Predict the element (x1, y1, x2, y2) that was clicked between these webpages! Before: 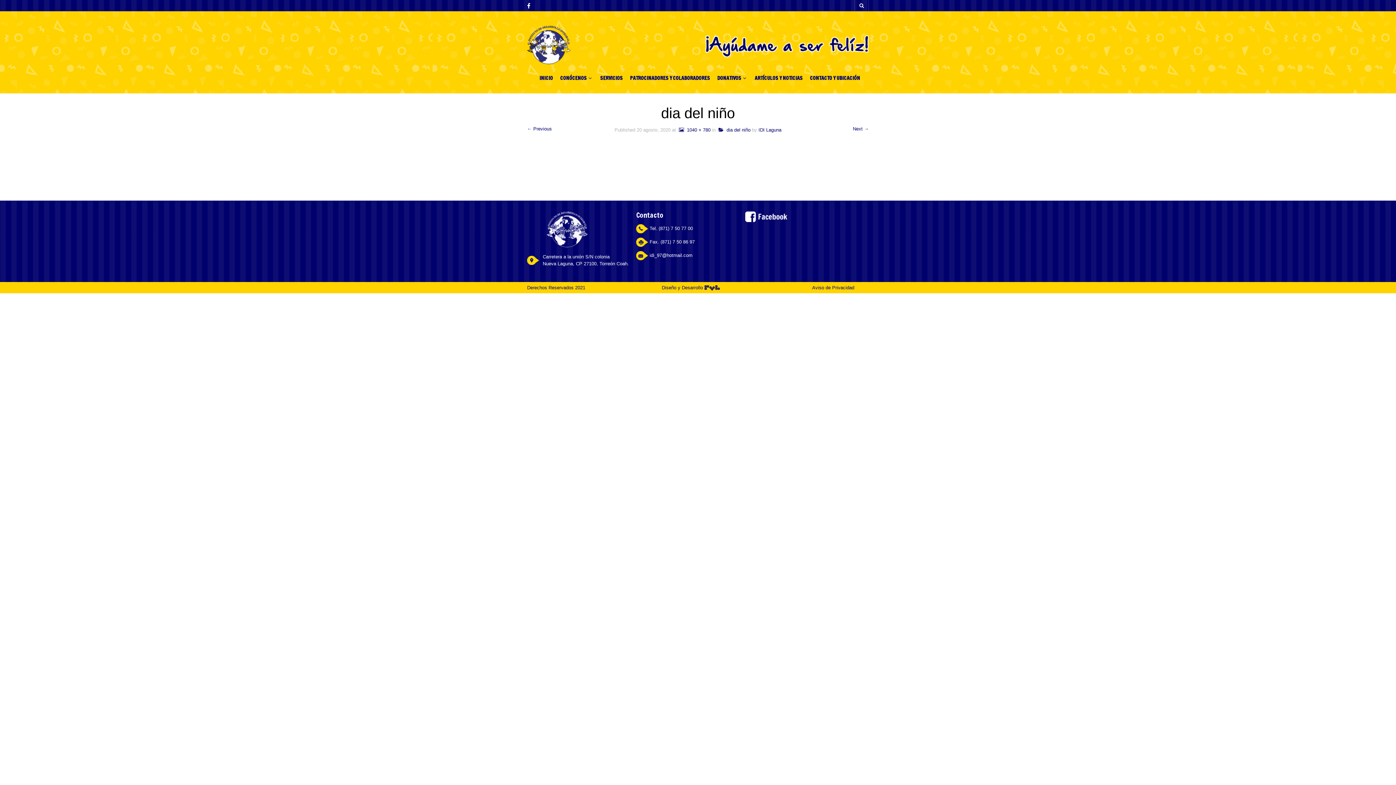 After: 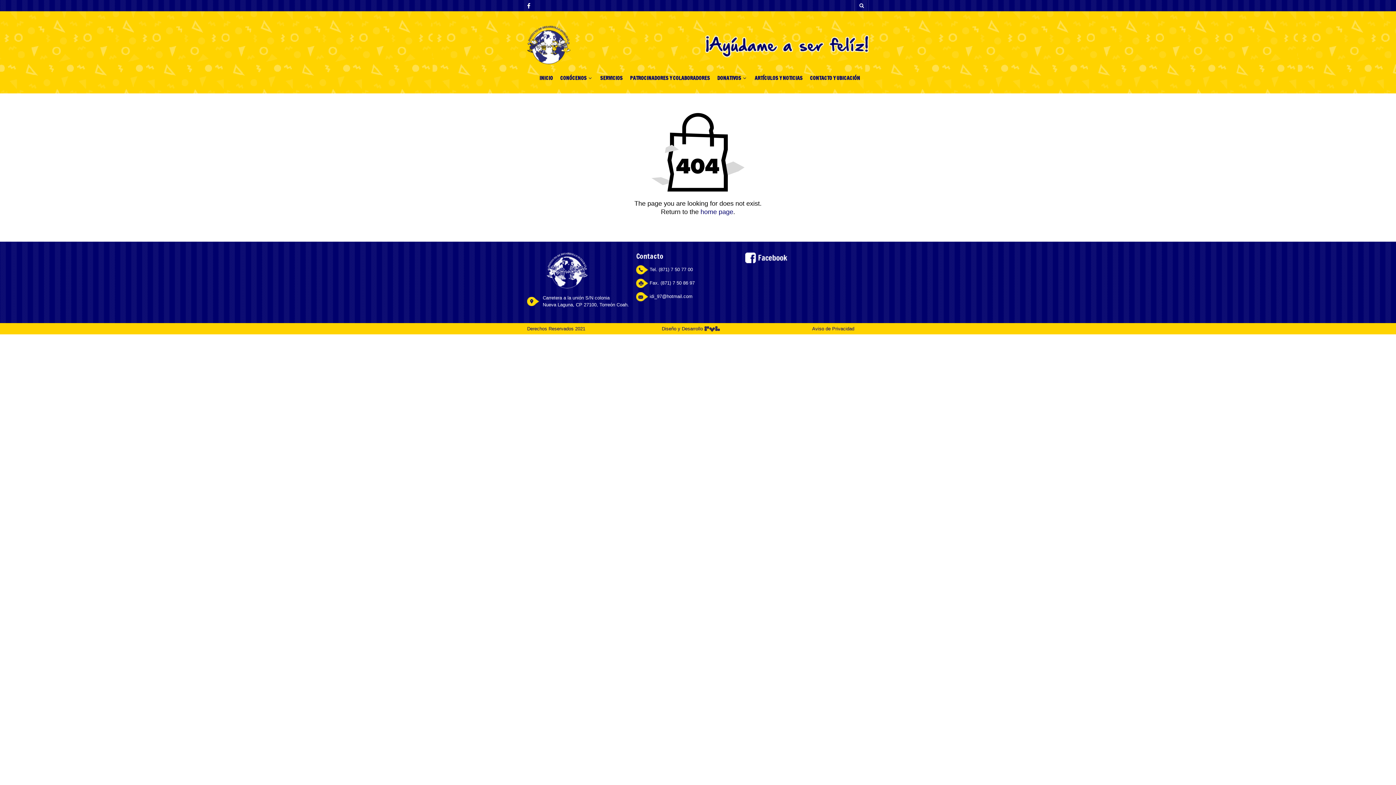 Action: bbox: (677, 127, 710, 132) label:    1040 × 780